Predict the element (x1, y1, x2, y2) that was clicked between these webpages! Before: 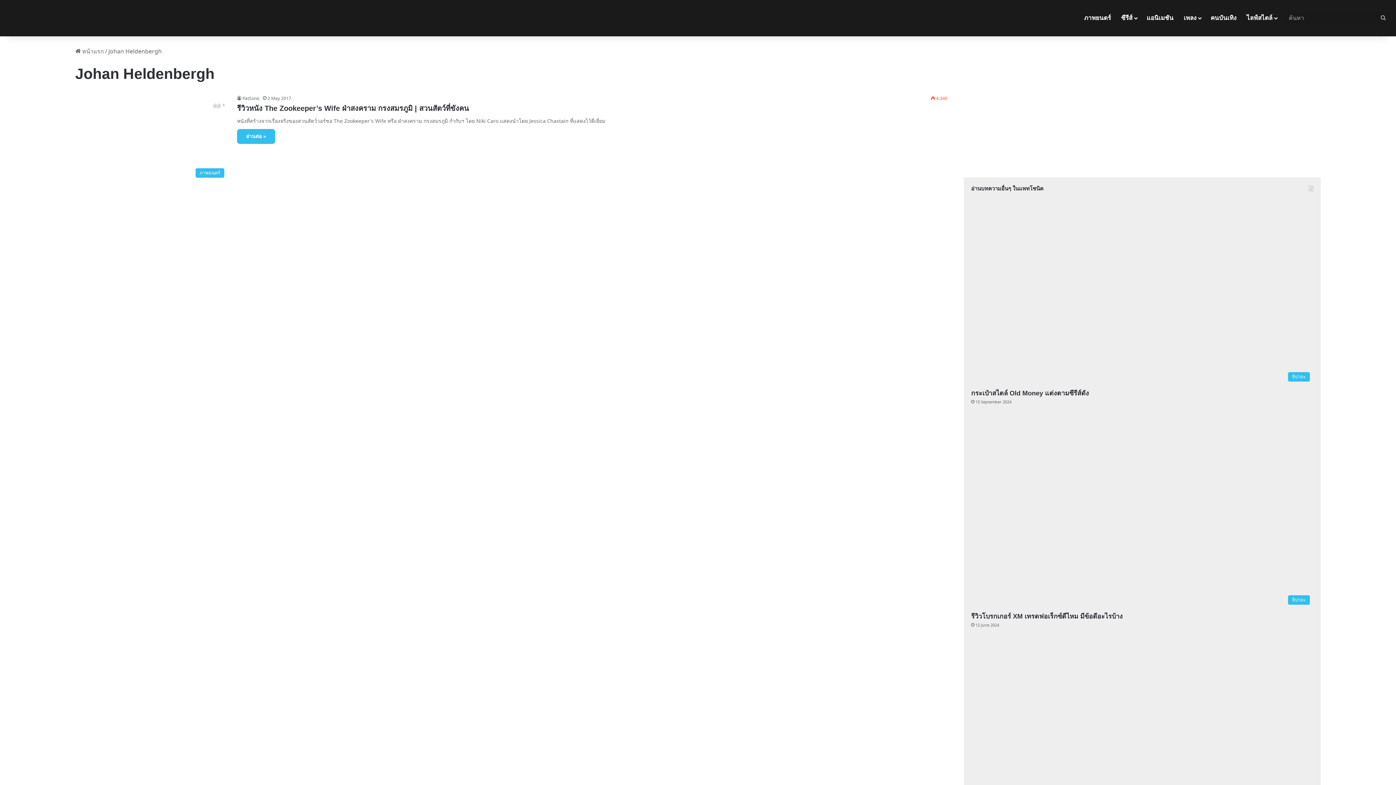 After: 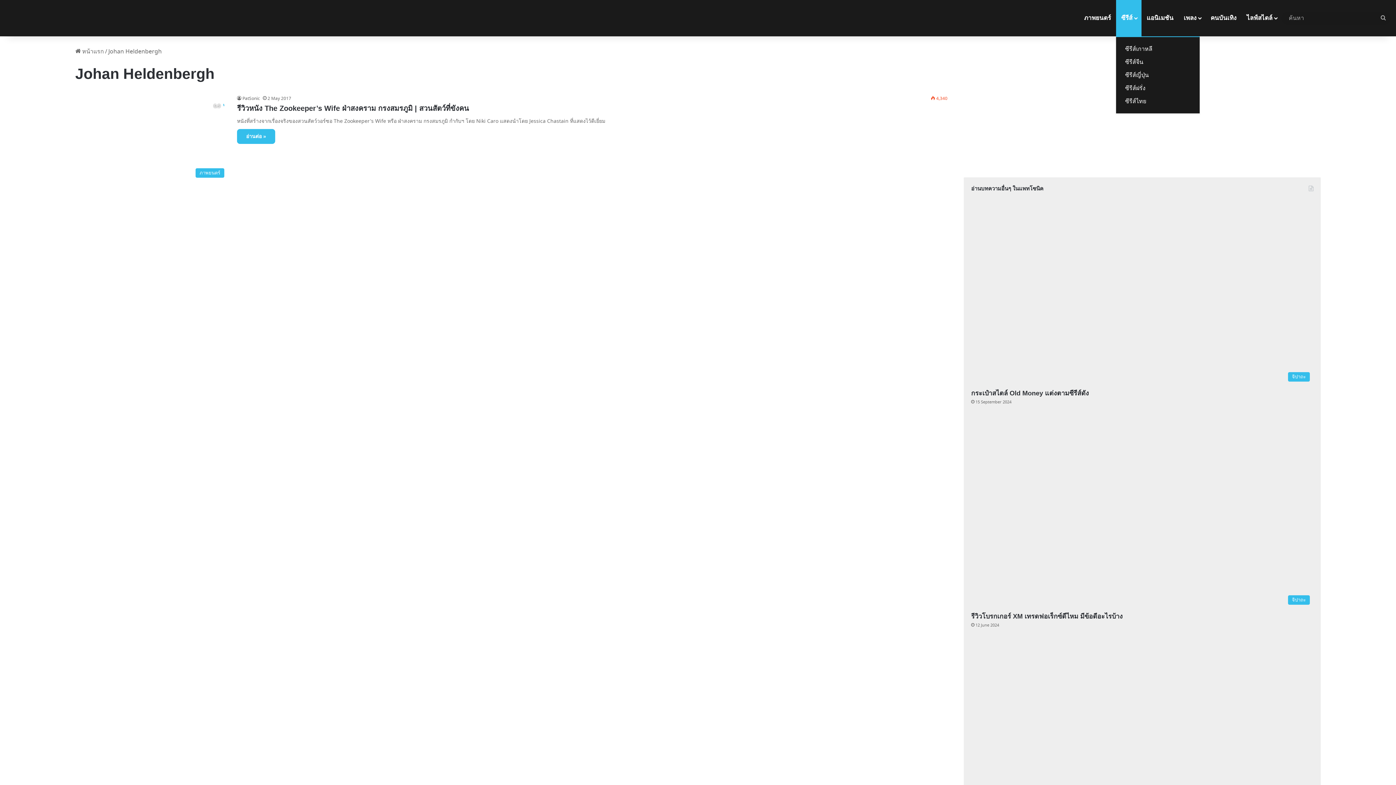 Action: label: ซีรีส์ bbox: (1116, 0, 1141, 36)